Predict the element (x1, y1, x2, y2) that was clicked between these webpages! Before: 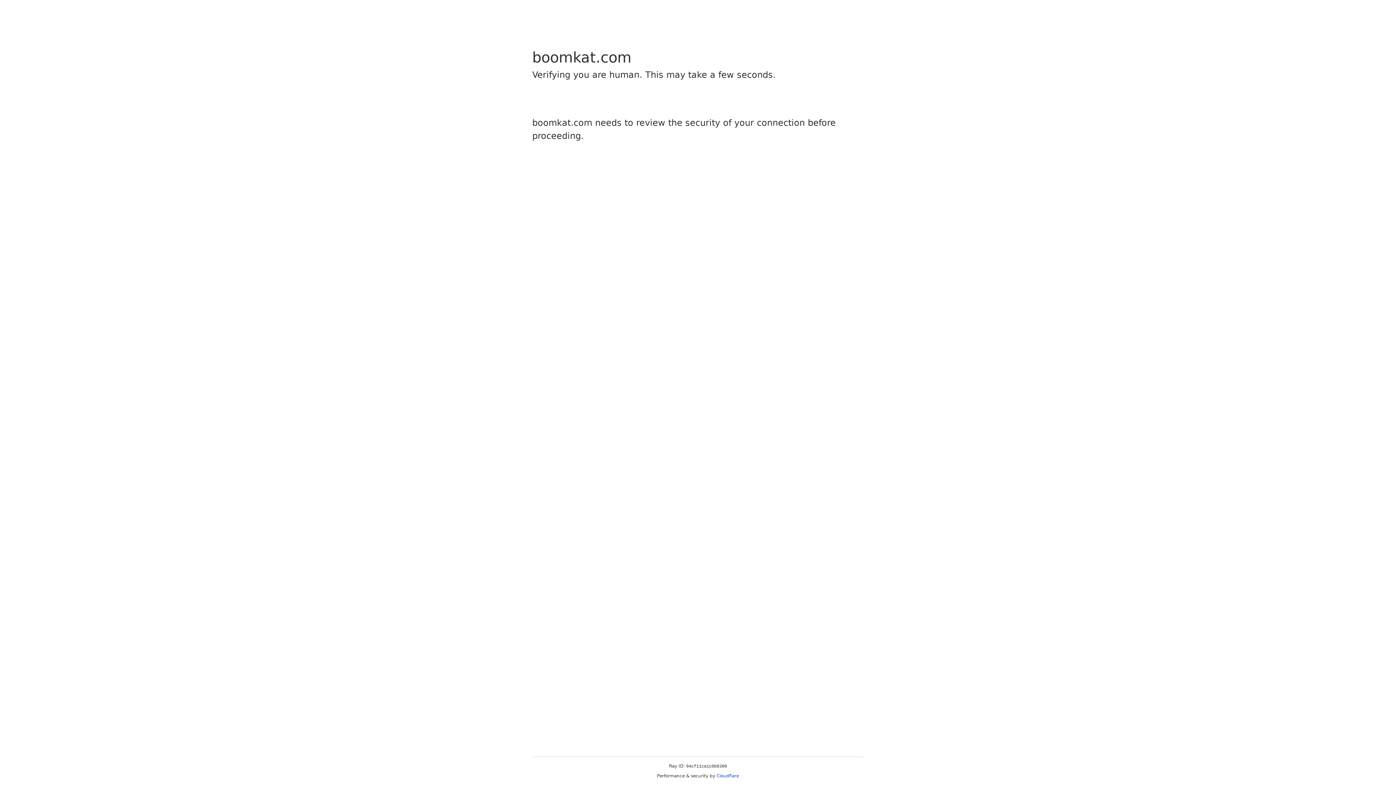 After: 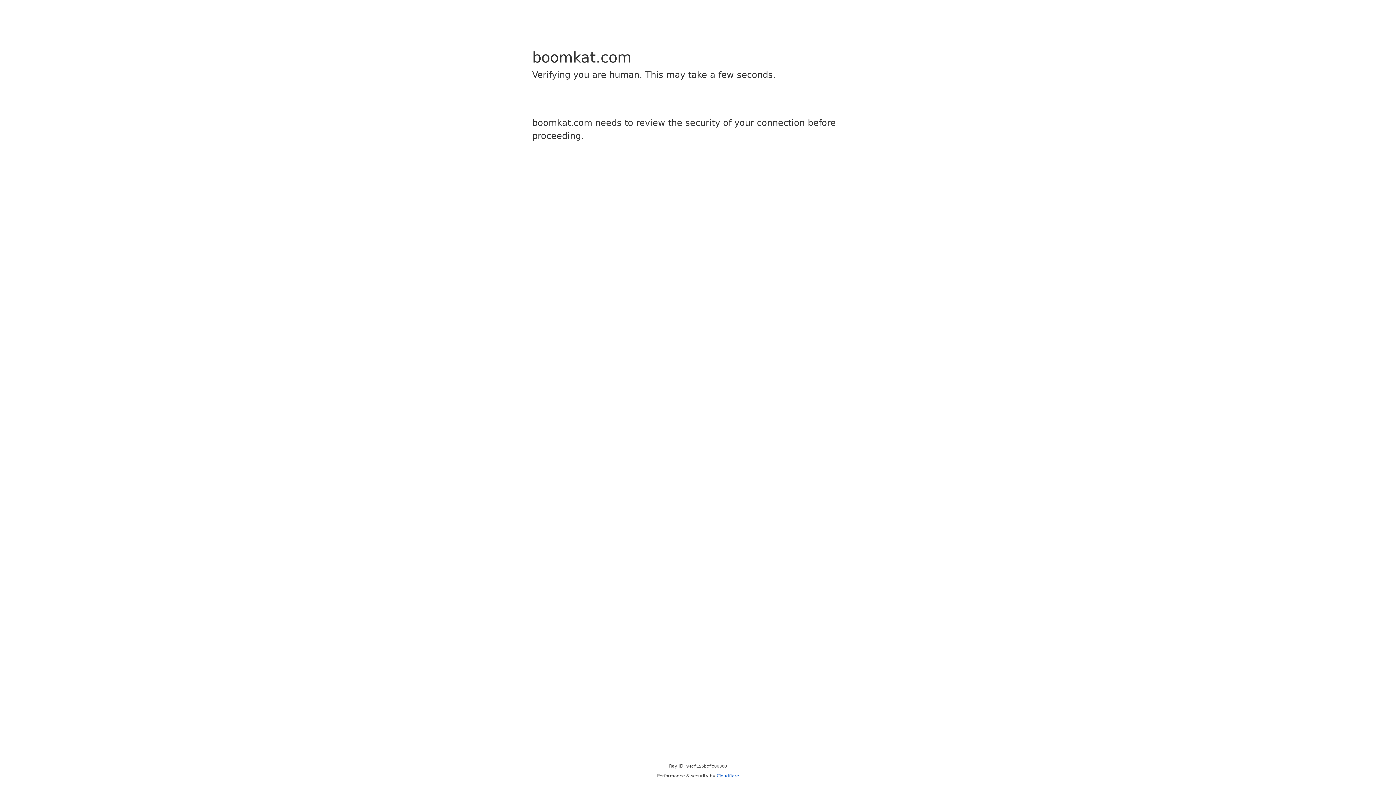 Action: bbox: (716, 773, 739, 778) label: Cloudflare